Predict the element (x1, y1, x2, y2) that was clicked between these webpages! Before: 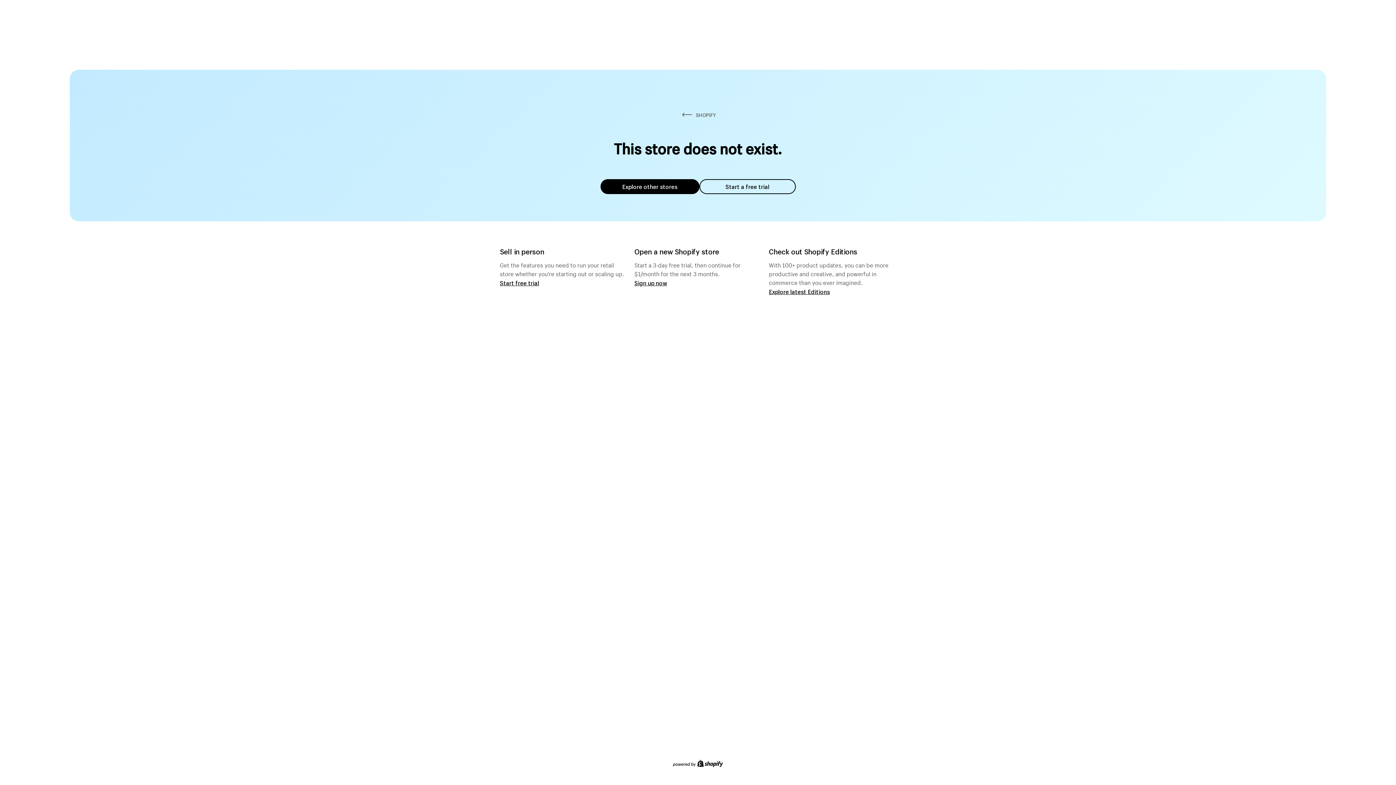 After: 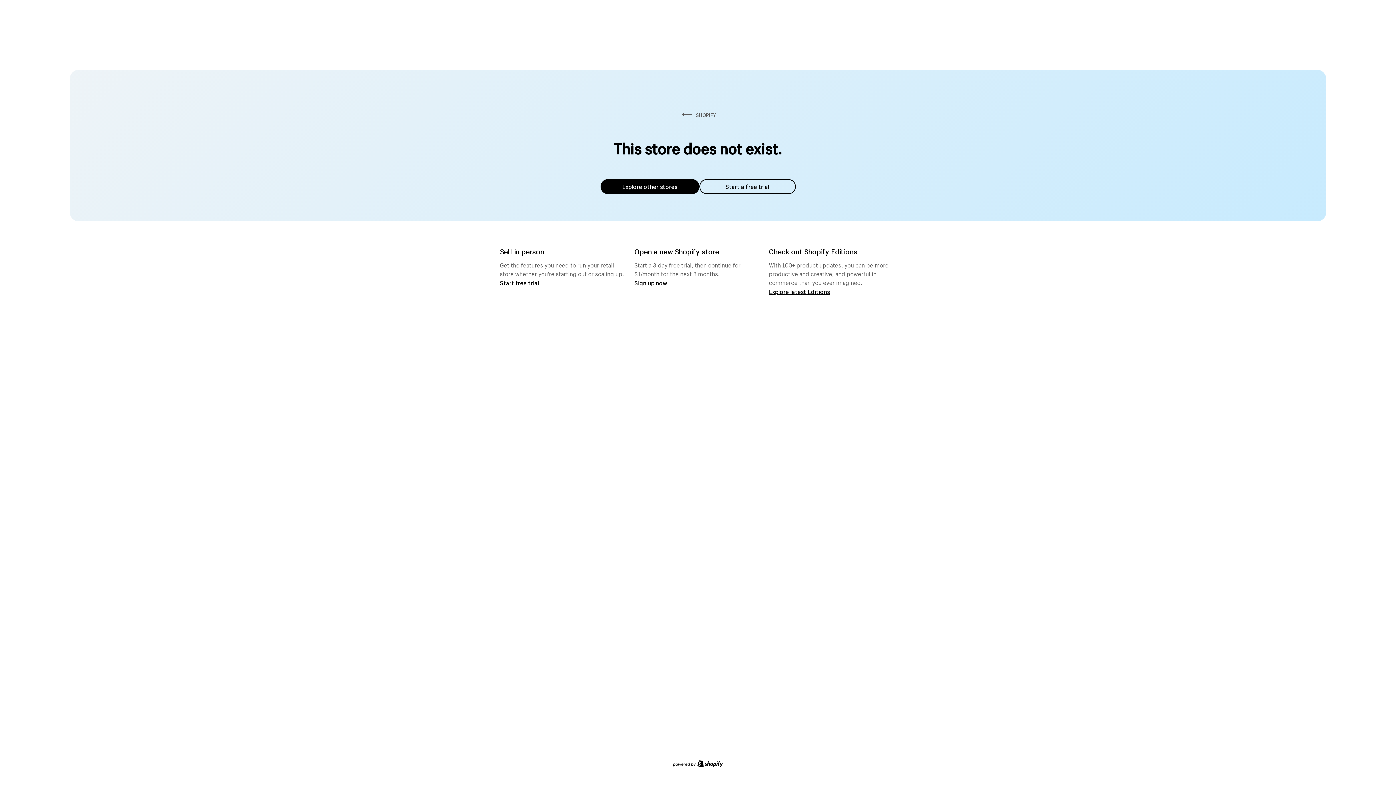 Action: bbox: (600, 179, 699, 194) label: Explore other stores